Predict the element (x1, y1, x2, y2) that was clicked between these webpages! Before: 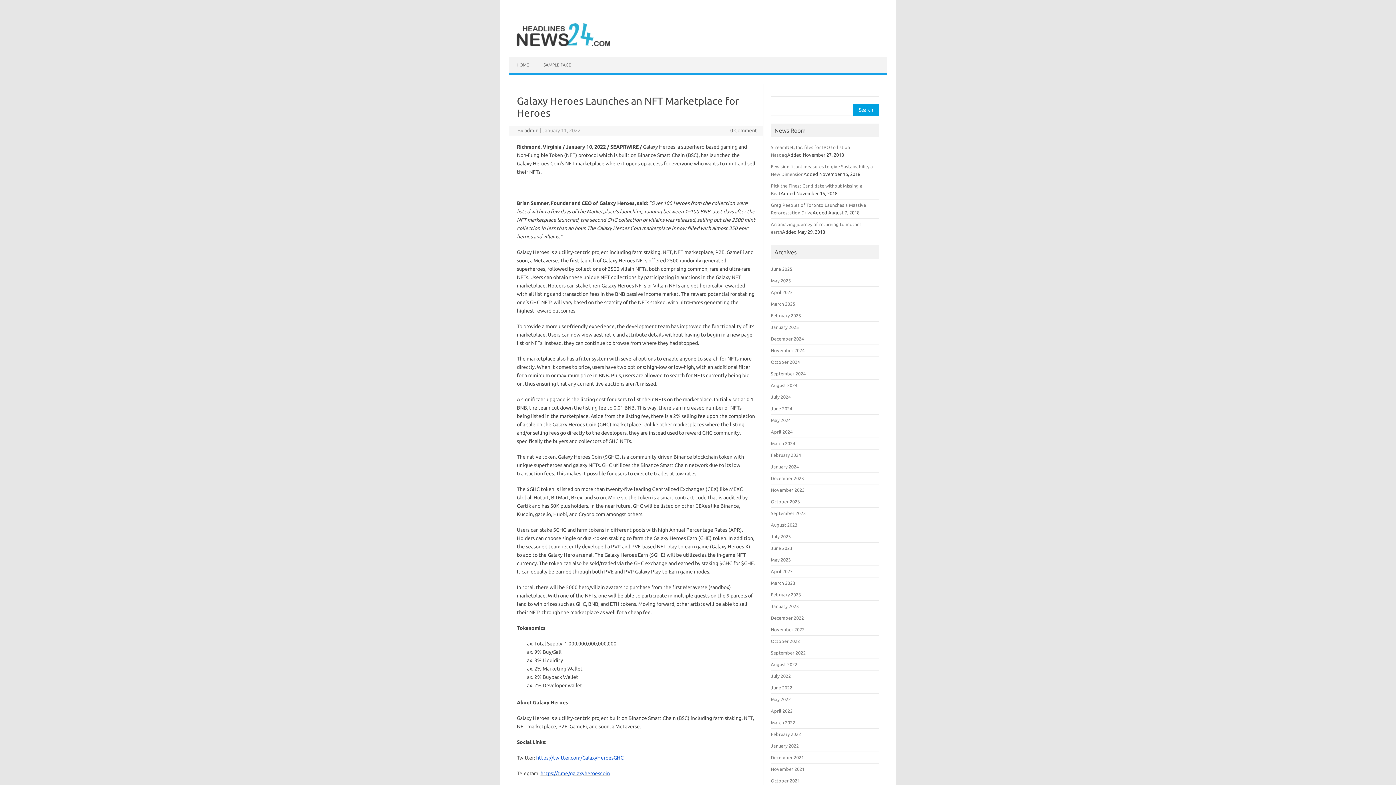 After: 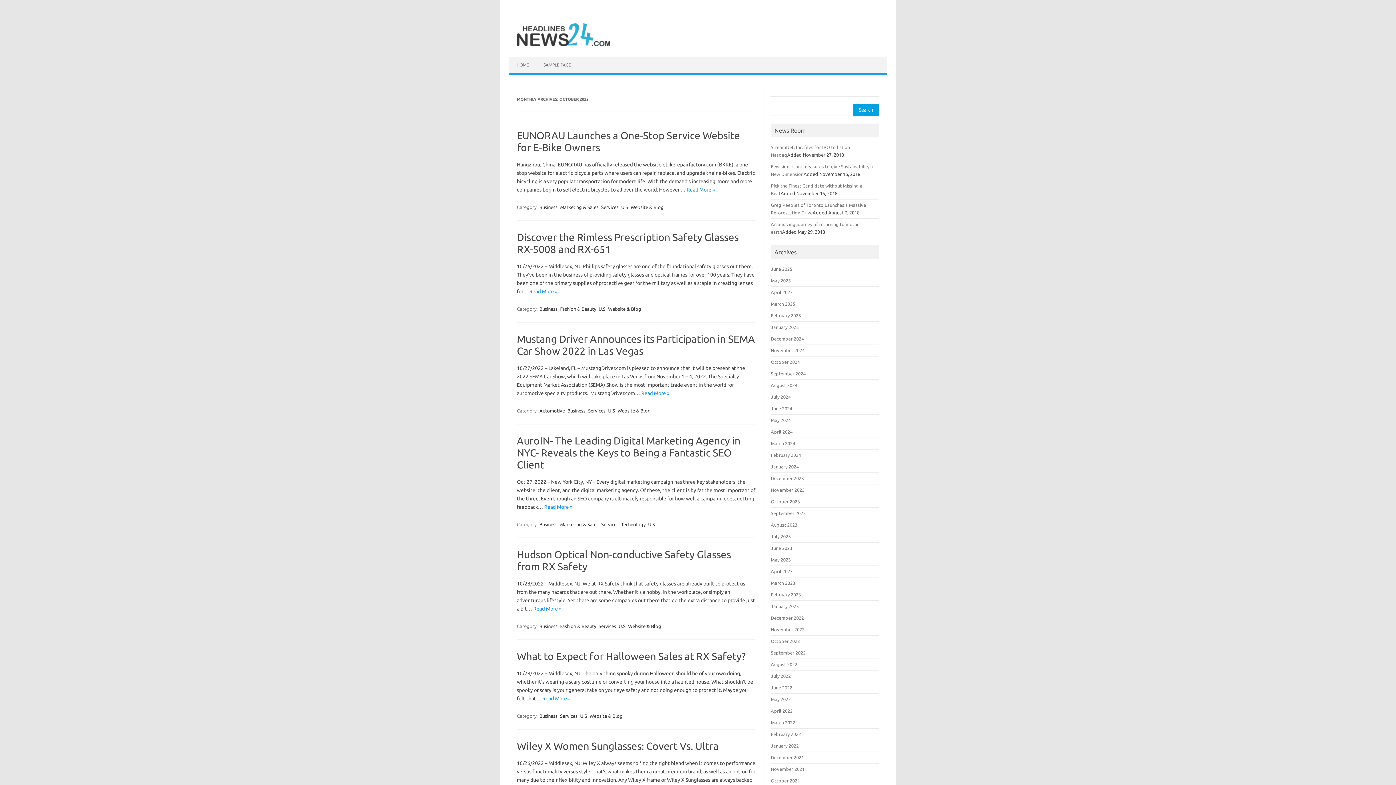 Action: bbox: (771, 638, 800, 644) label: October 2022